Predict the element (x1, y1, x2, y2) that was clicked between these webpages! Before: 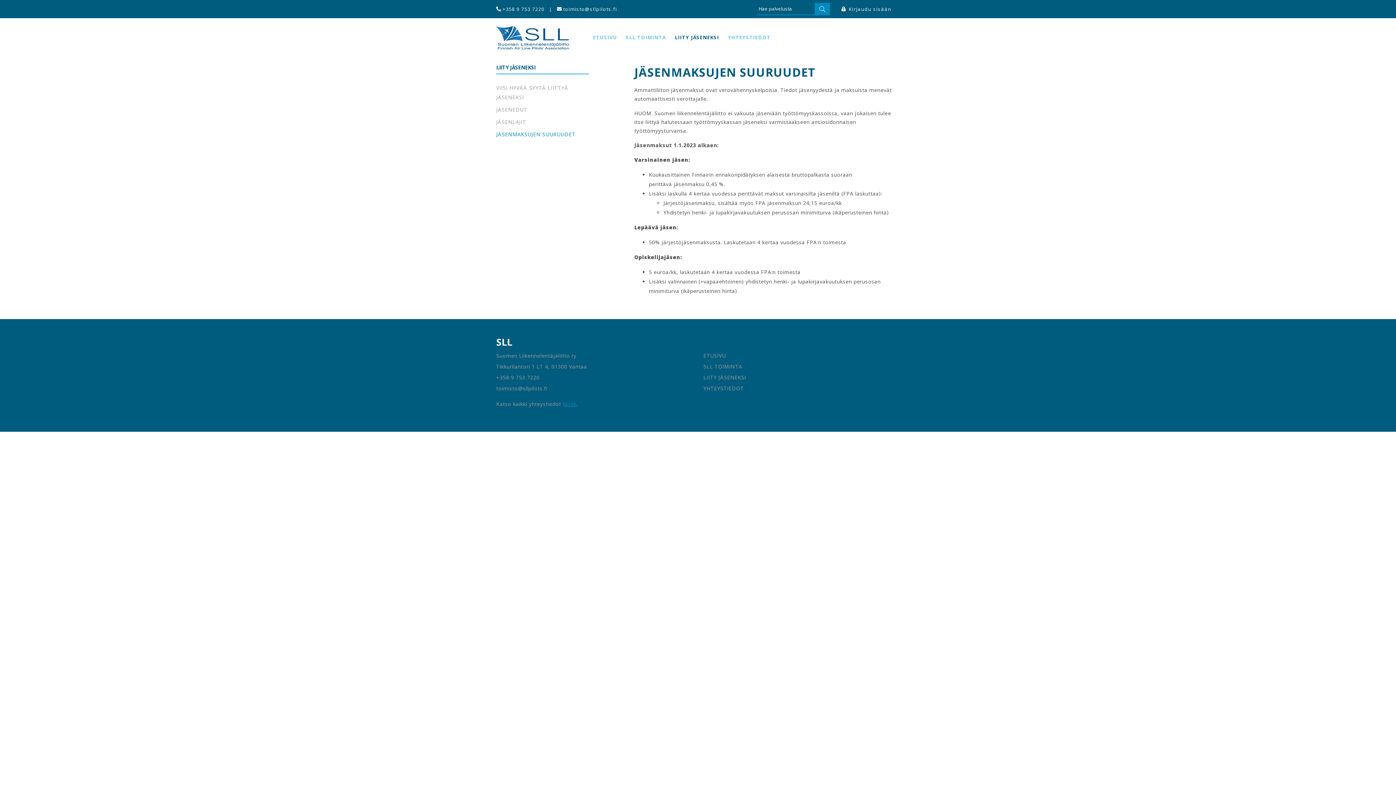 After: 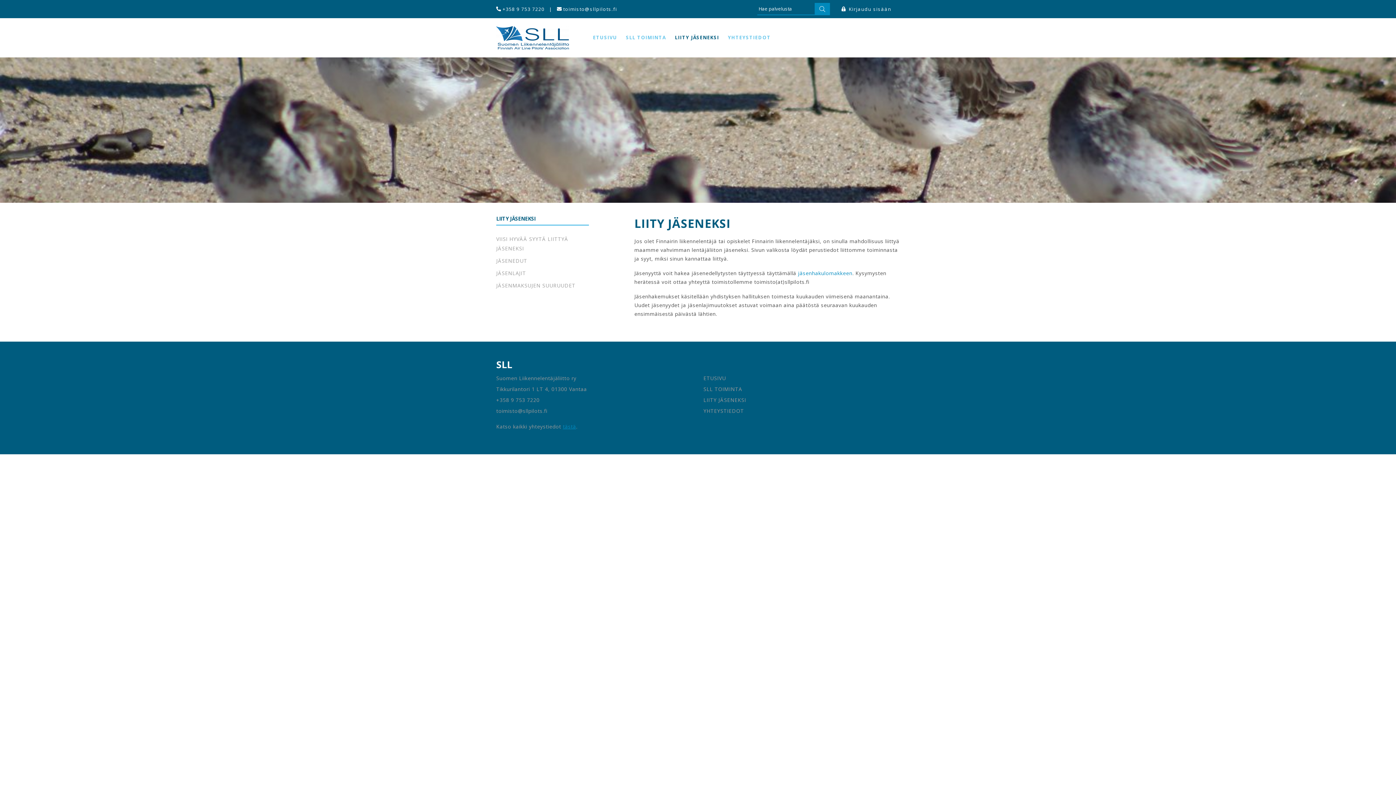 Action: label: LIITY JÄSENEKSI bbox: (675, 34, 719, 41)